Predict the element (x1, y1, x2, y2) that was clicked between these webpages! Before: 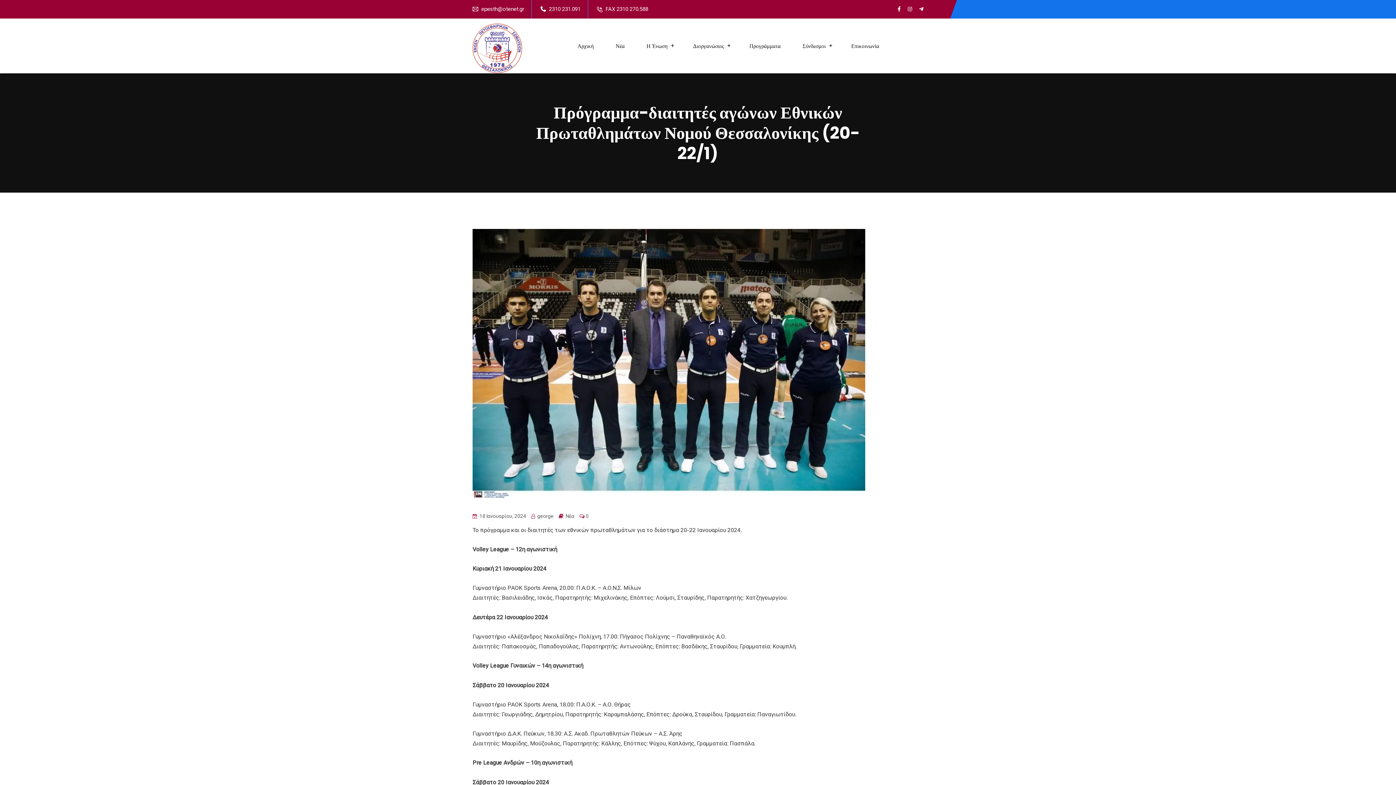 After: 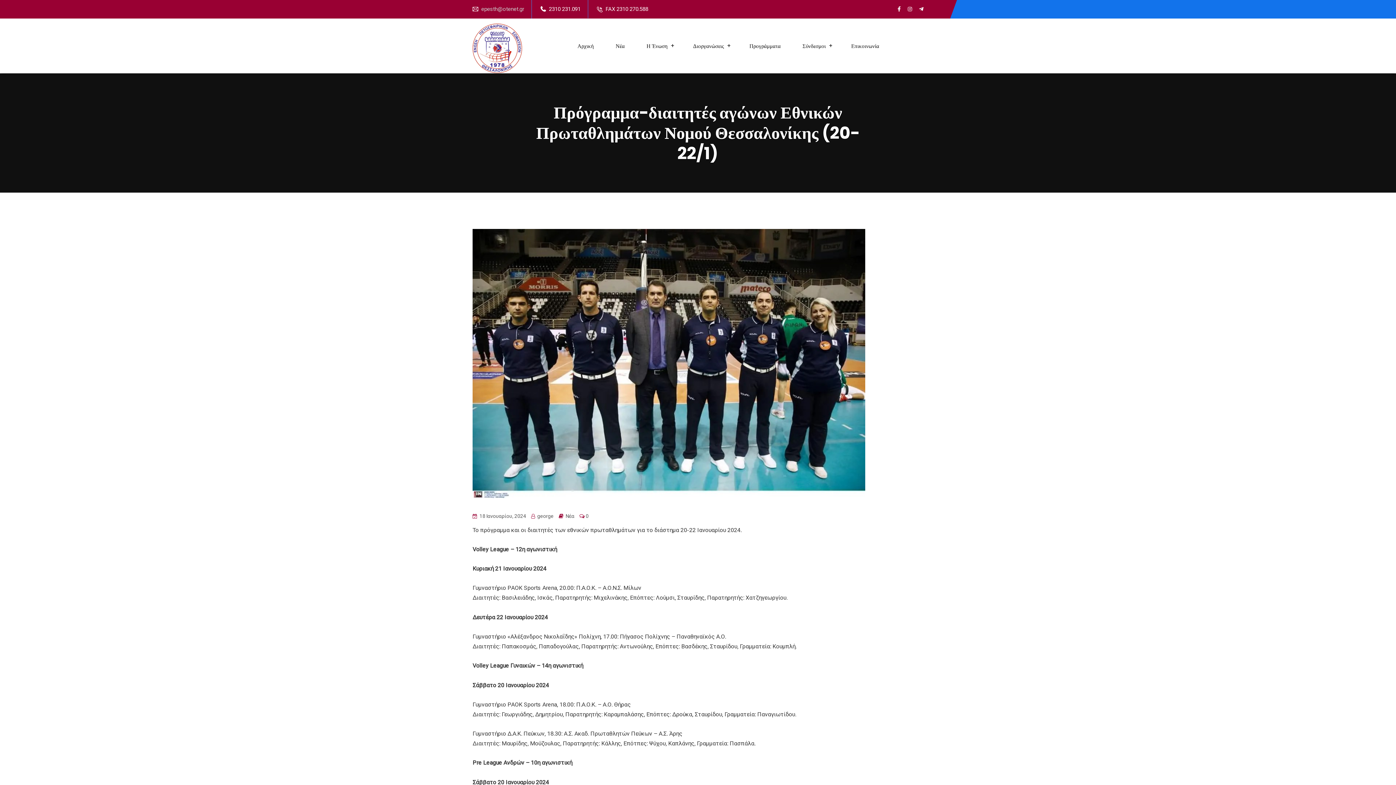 Action: bbox: (481, 5, 524, 12) label: epesth@otenet.gr